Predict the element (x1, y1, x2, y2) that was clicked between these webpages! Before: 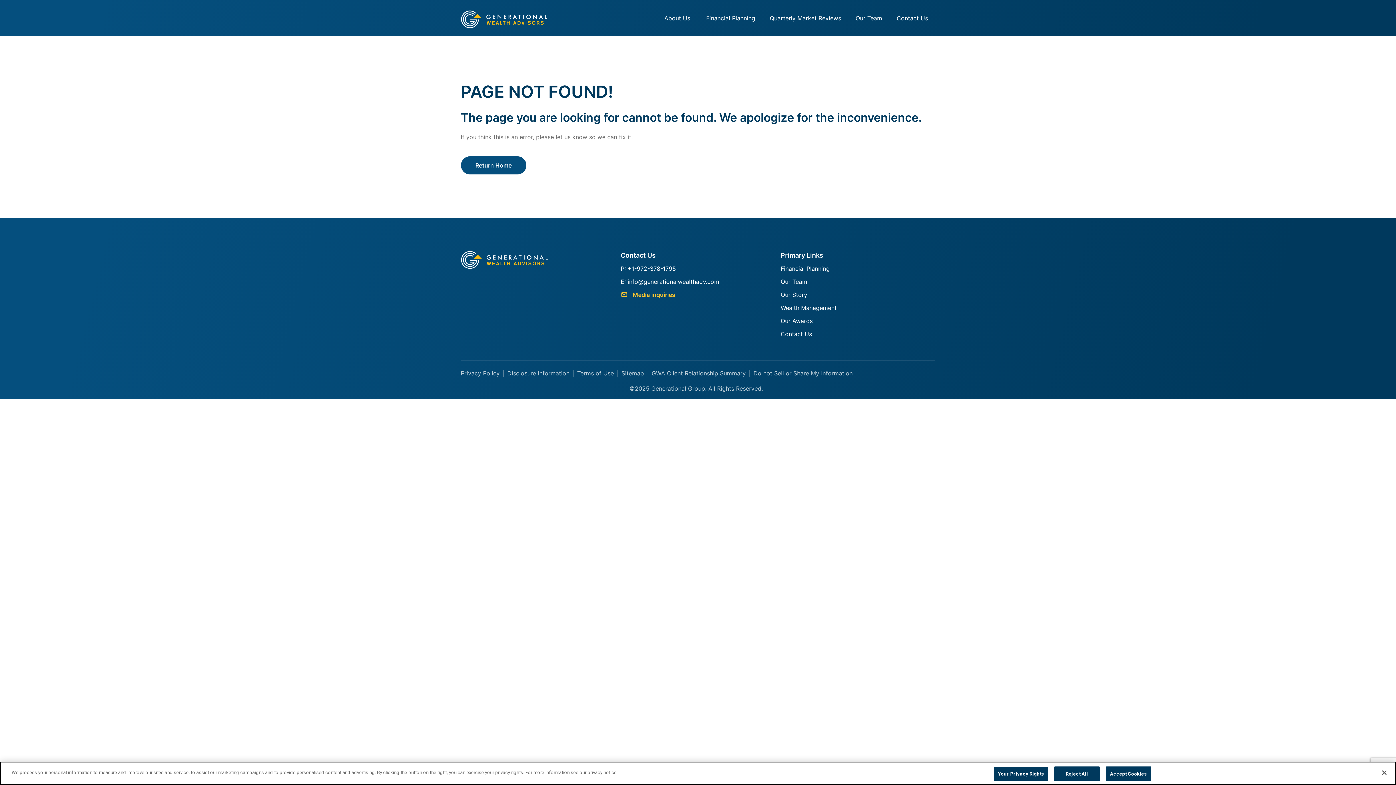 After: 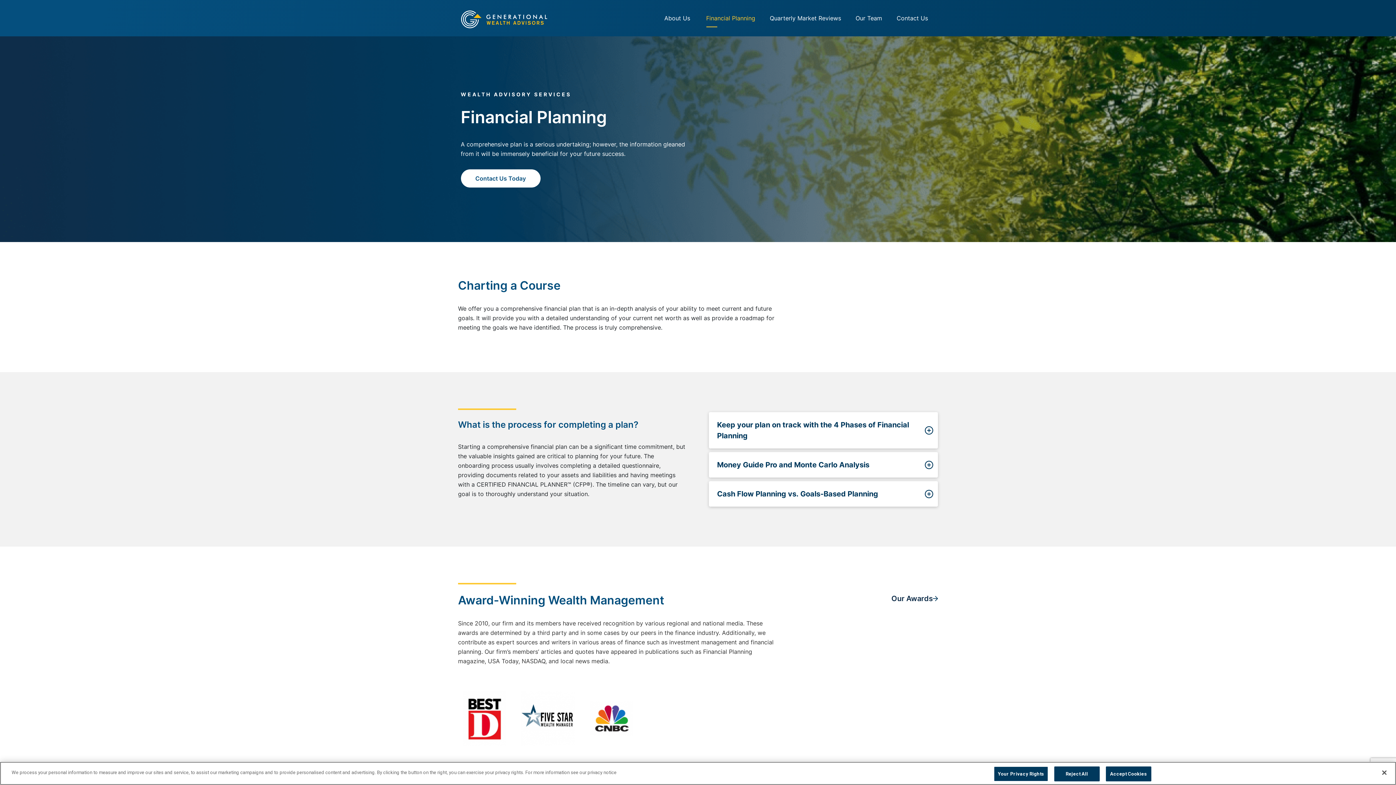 Action: bbox: (780, 265, 830, 272) label: Financial Planning